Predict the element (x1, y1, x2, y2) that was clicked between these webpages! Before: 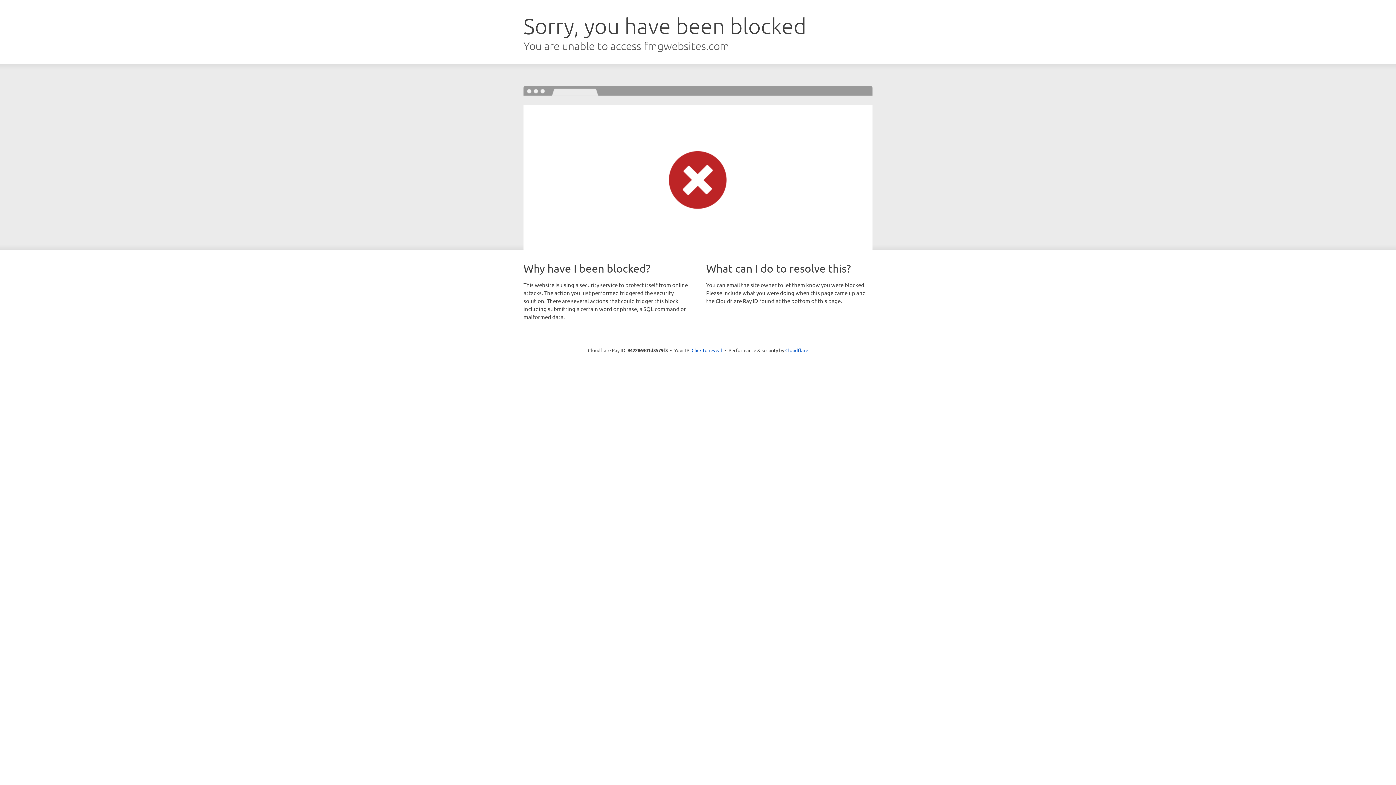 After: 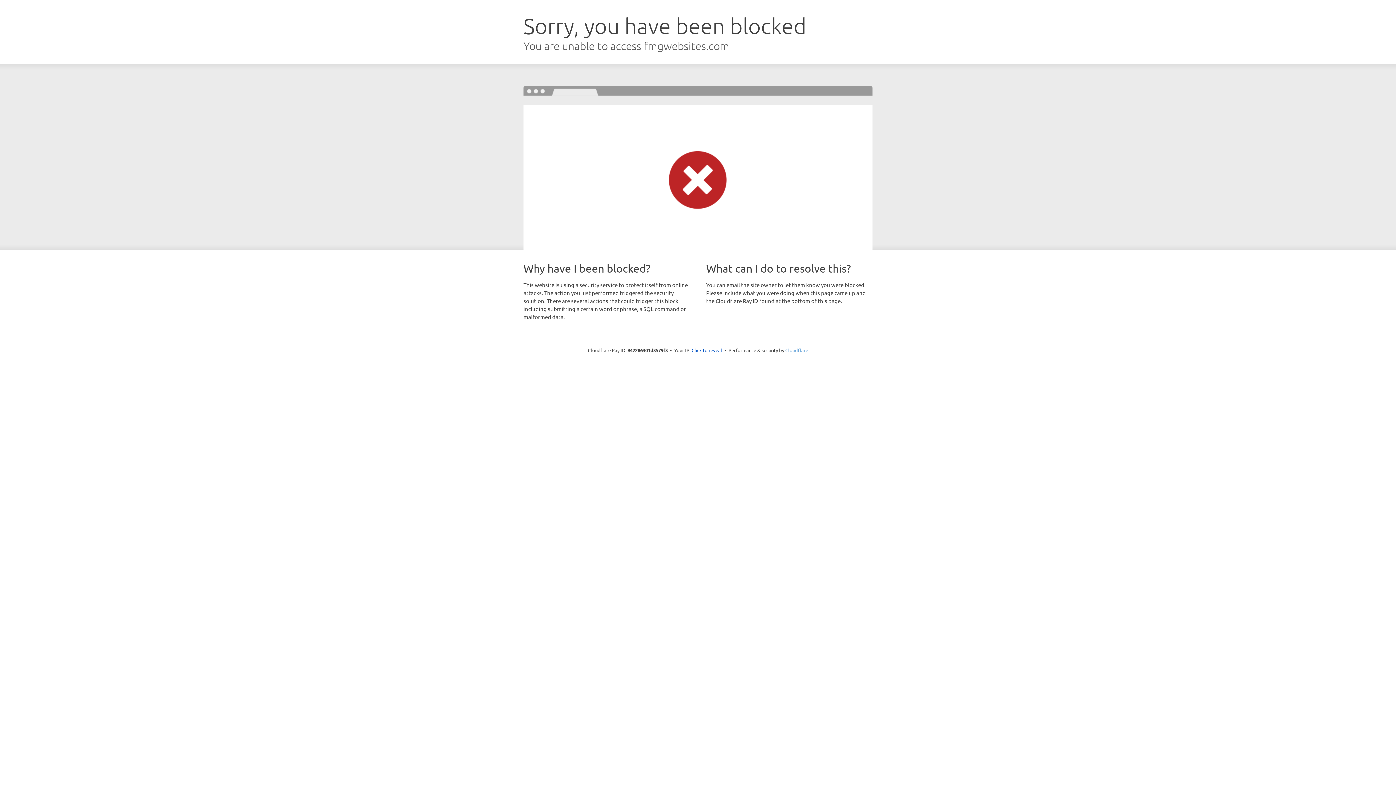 Action: bbox: (785, 347, 808, 353) label: Cloudflare